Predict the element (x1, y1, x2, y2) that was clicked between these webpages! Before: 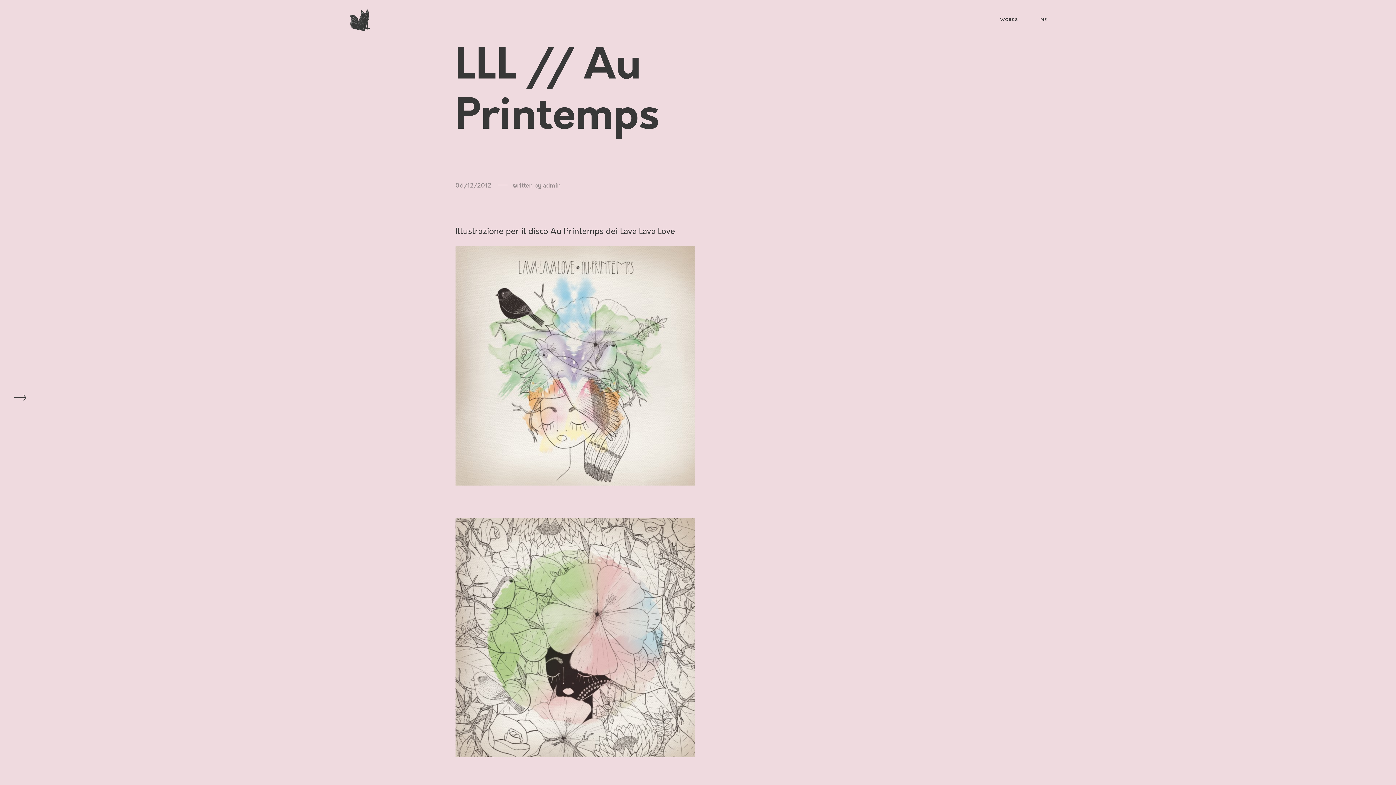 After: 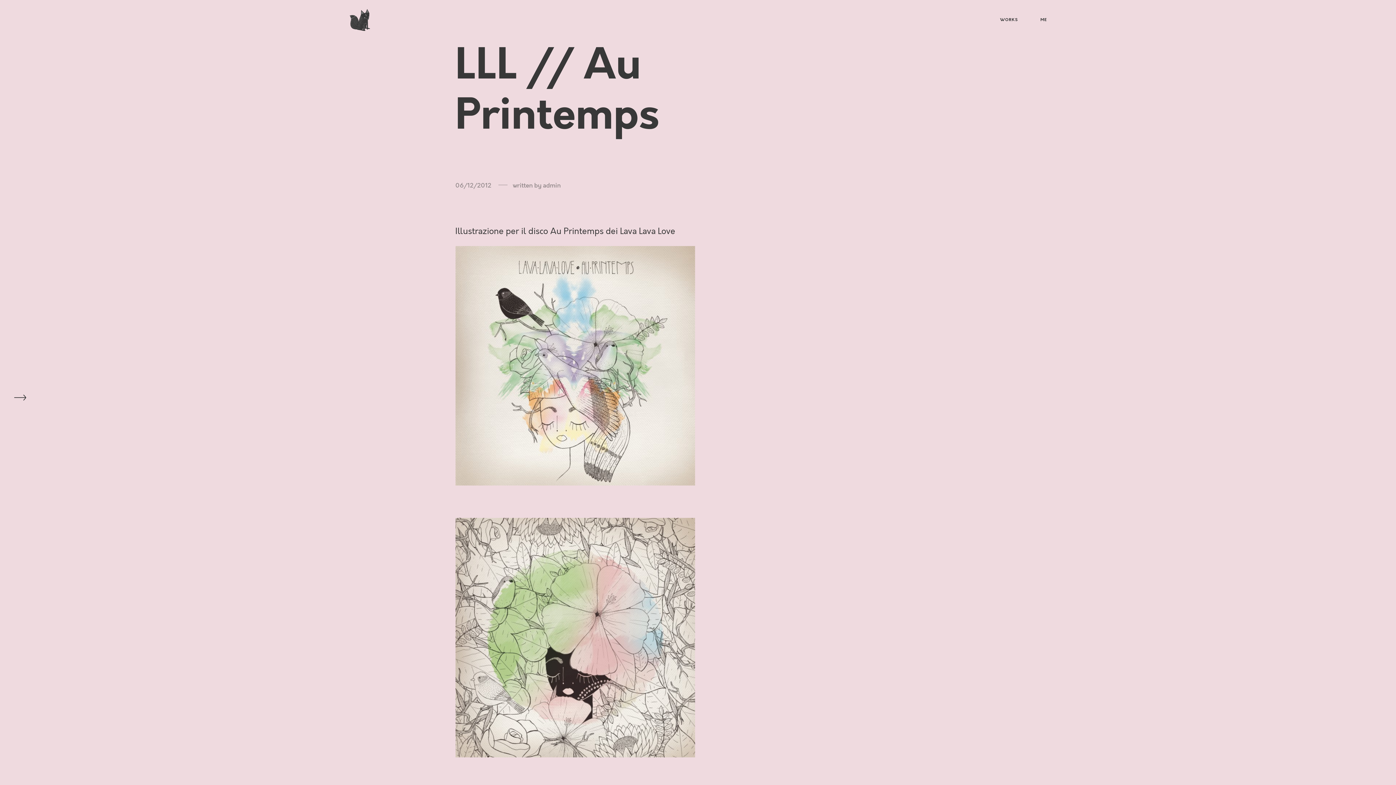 Action: bbox: (455, 246, 695, 489)